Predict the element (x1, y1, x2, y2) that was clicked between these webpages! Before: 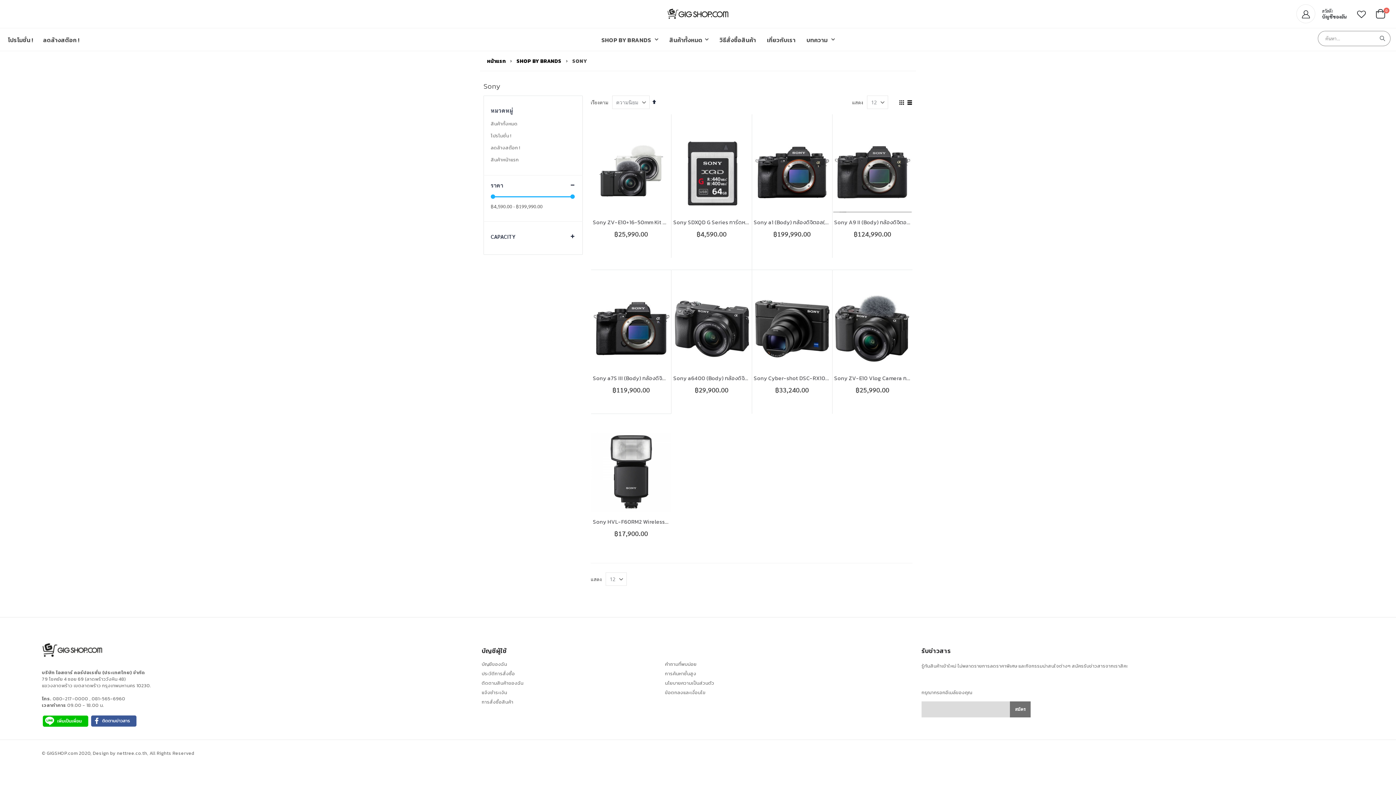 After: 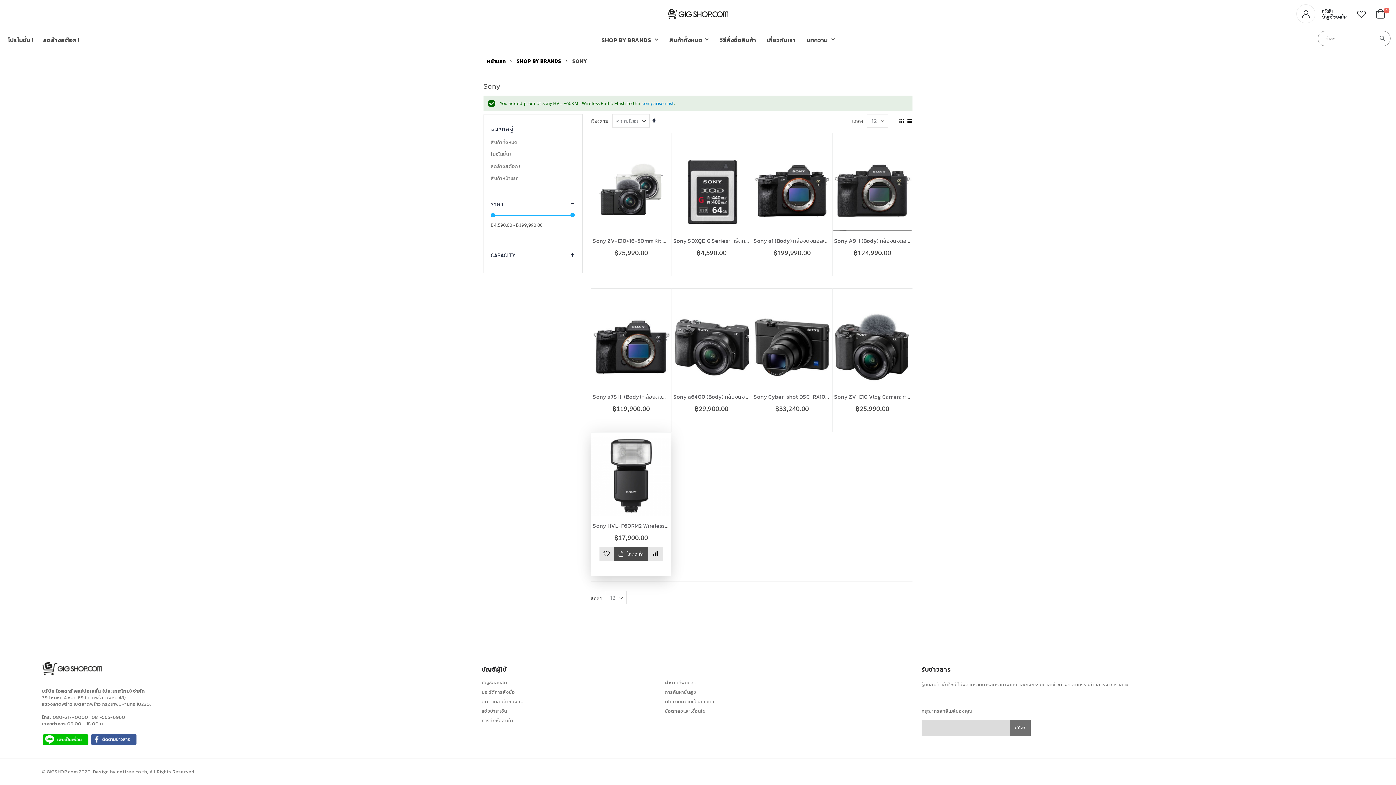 Action: bbox: (648, 542, 663, 557) label: เปรียบเทียบ